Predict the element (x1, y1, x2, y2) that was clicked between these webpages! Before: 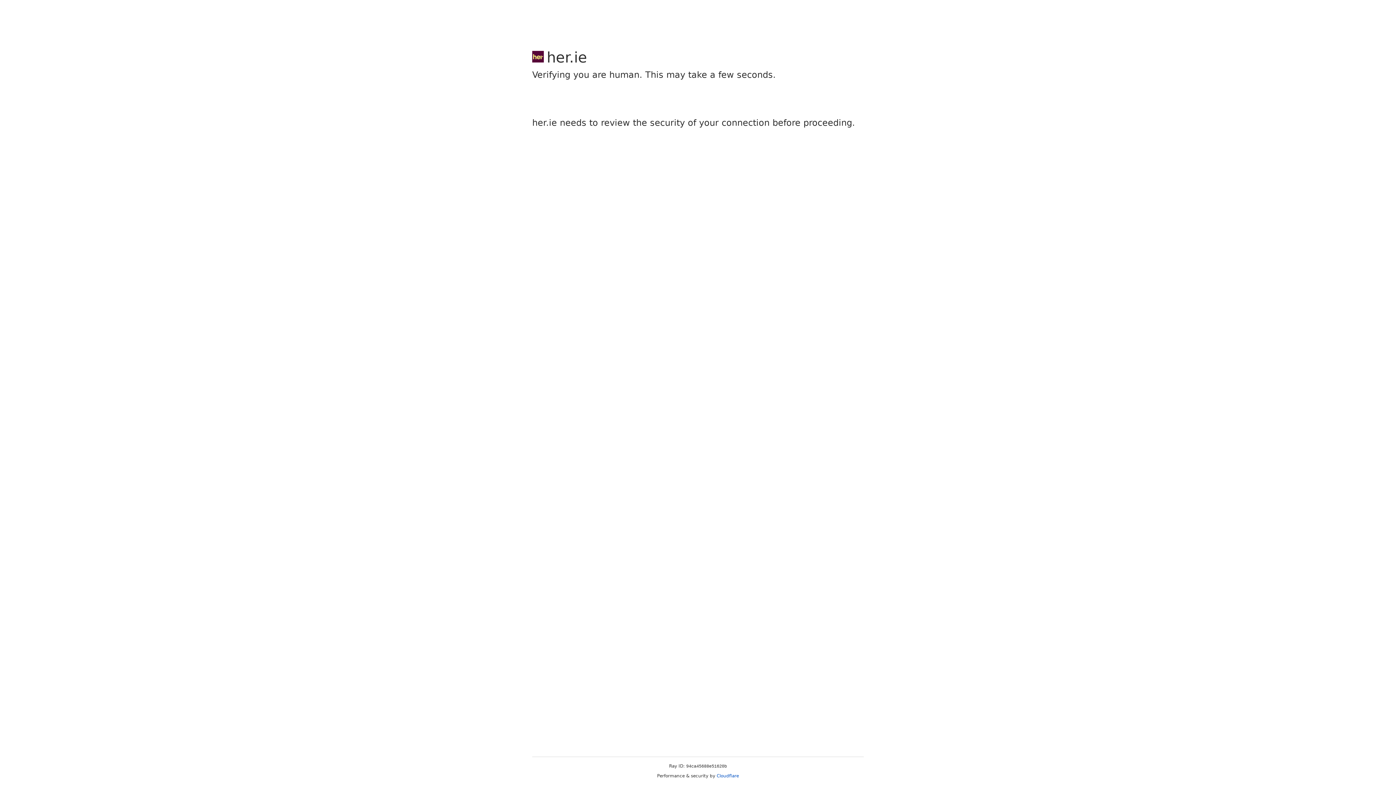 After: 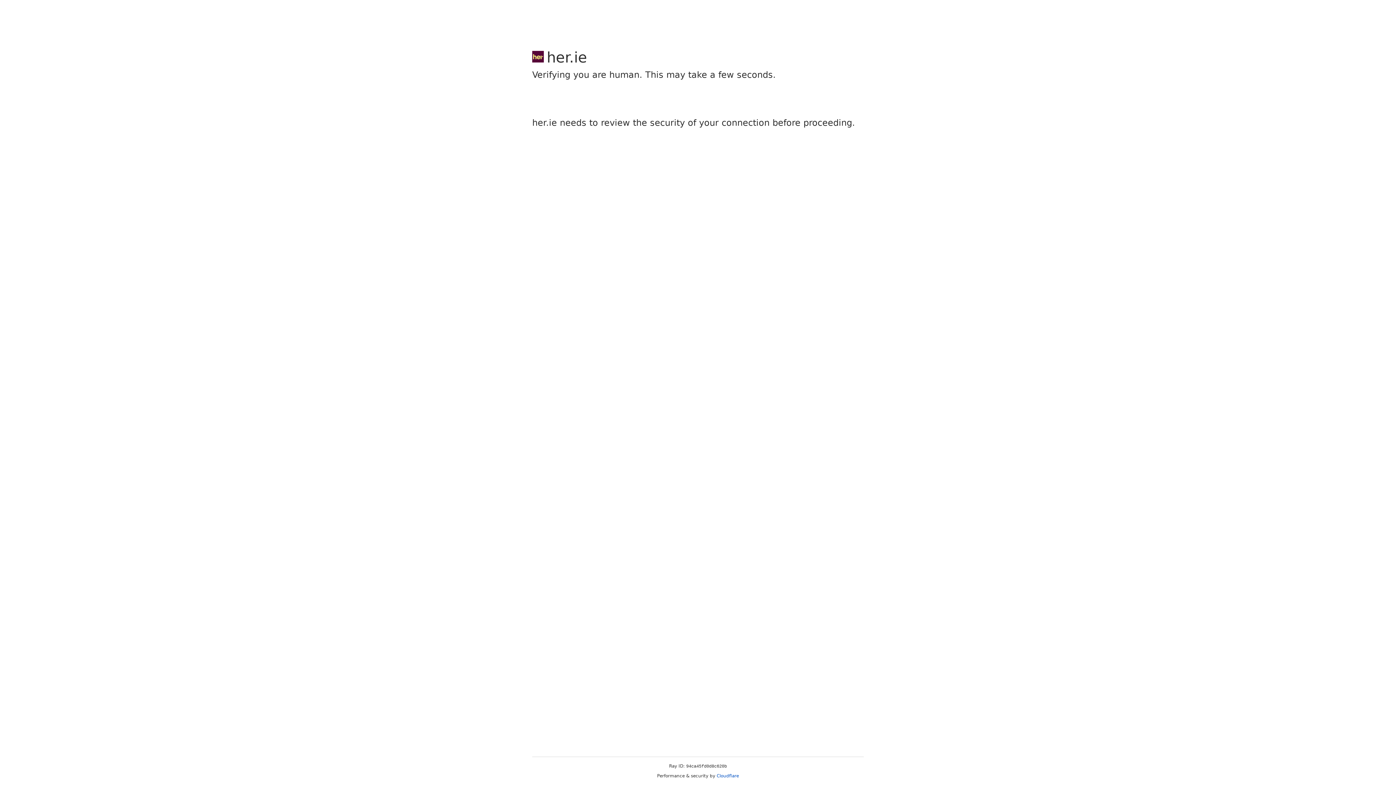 Action: bbox: (716, 773, 739, 778) label: Cloudflare